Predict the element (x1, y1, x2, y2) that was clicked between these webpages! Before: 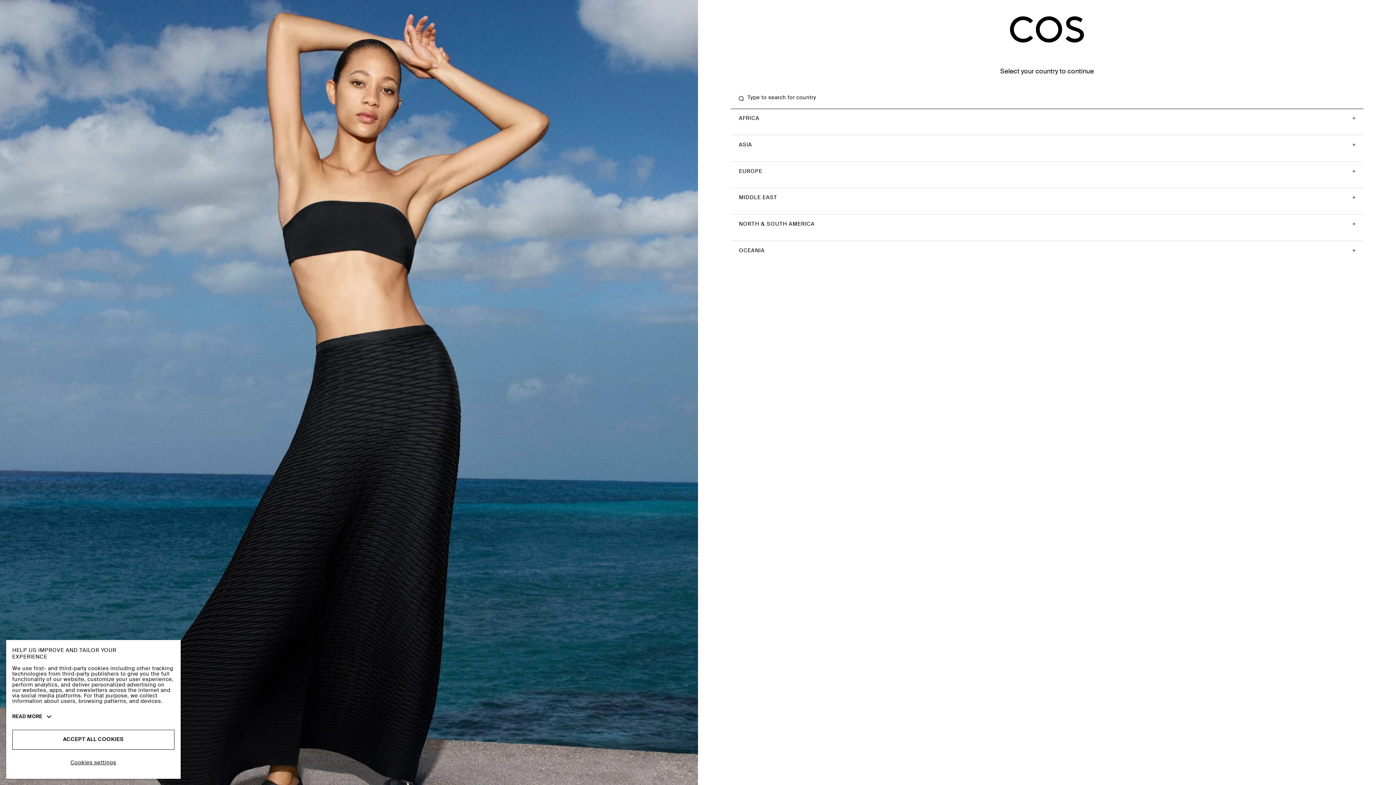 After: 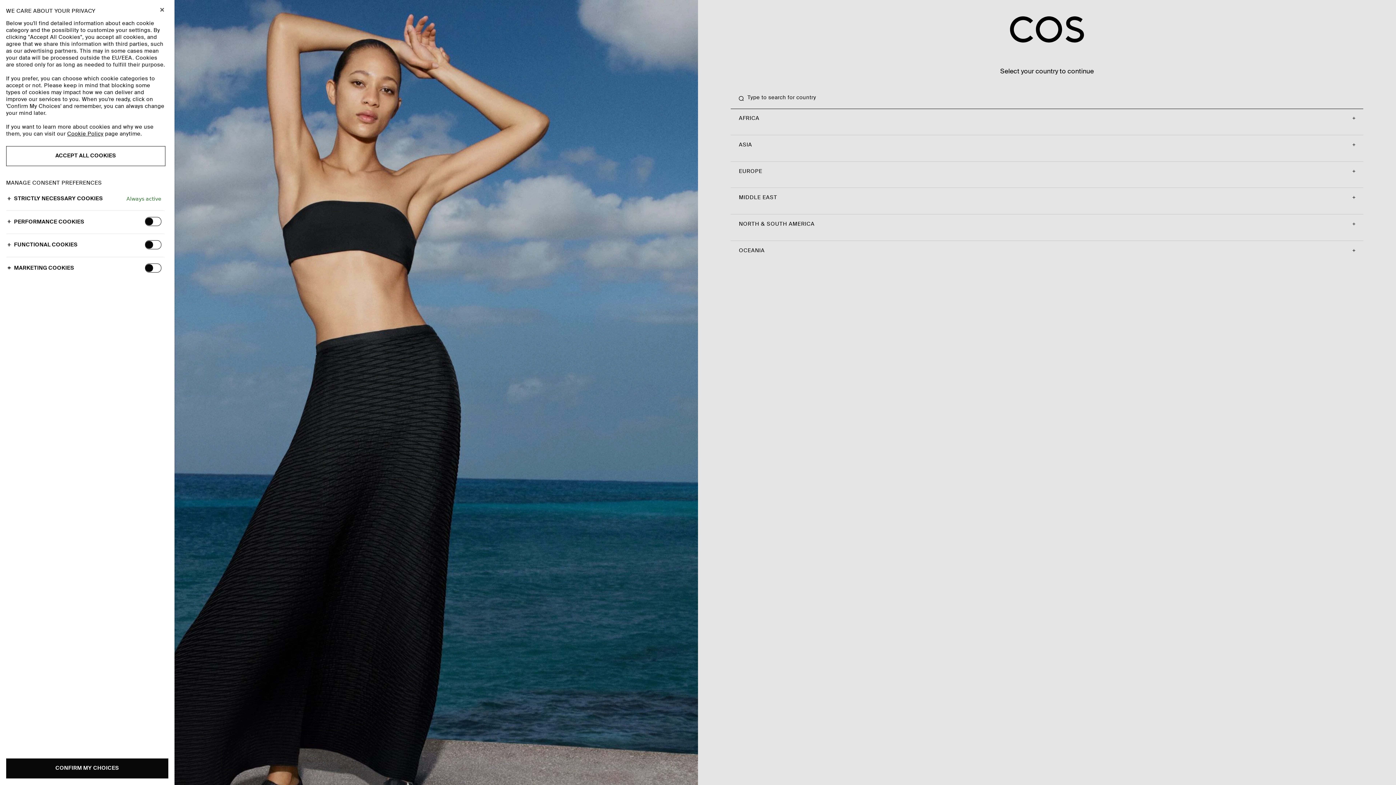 Action: label: Cookies settings bbox: (12, 754, 174, 773)